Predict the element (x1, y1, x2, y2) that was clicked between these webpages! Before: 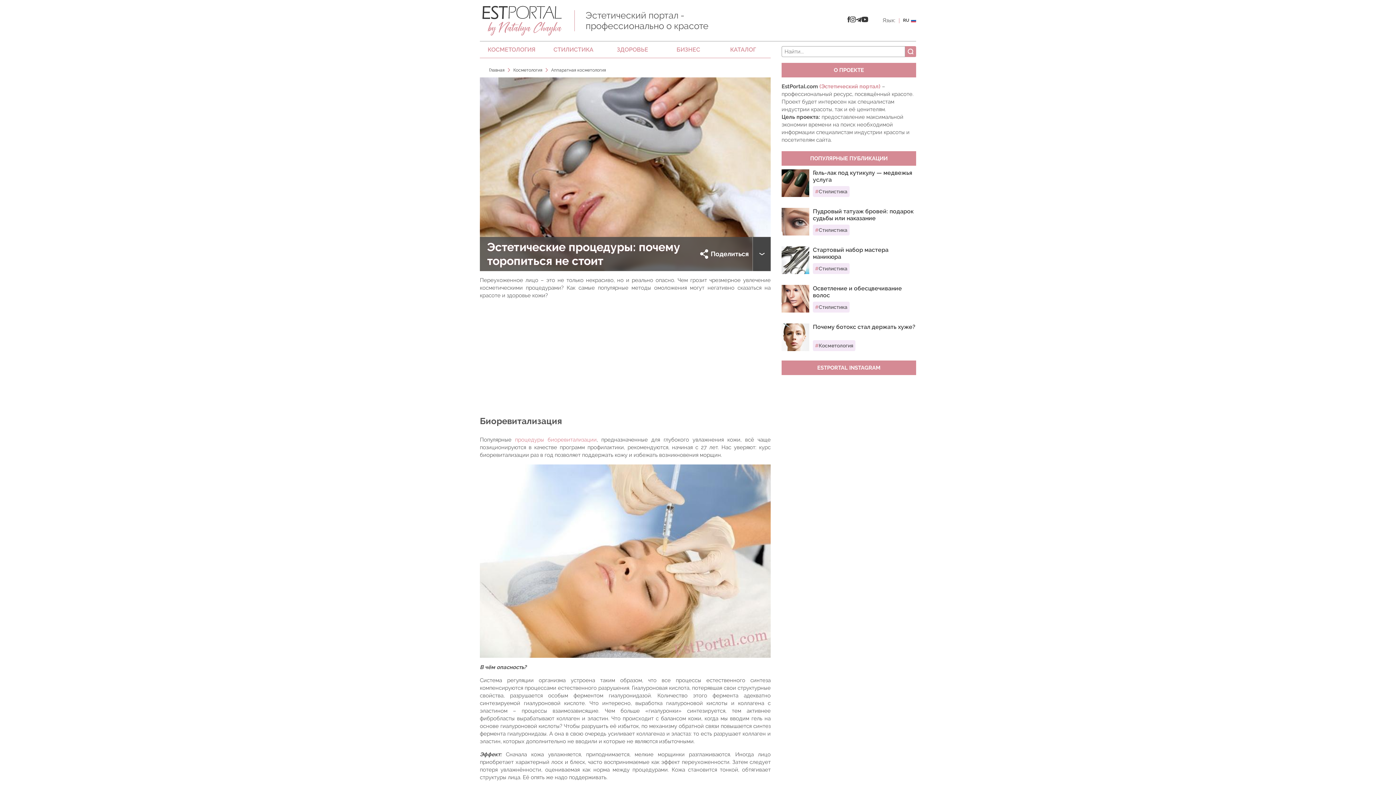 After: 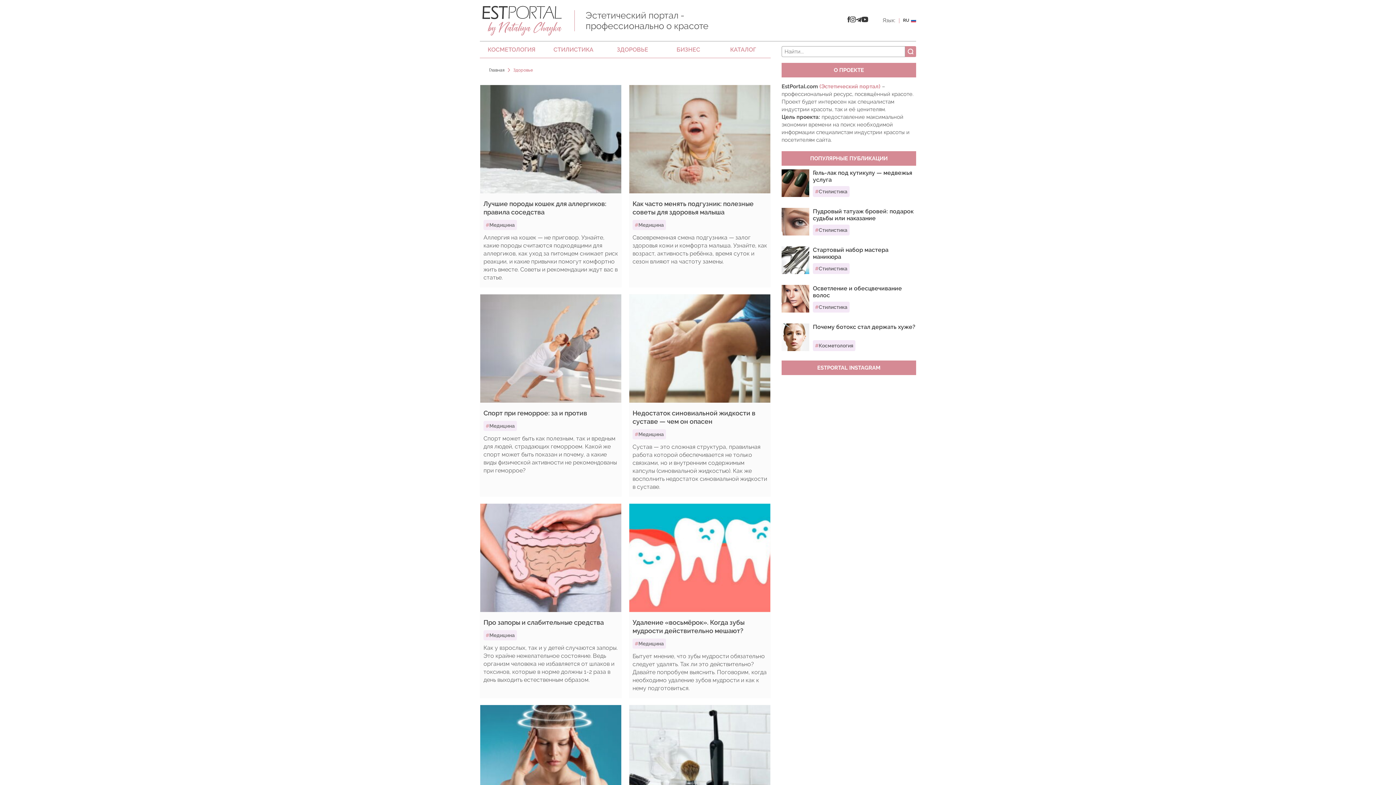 Action: label: ЗДОРОВЬЕ bbox: (604, 41, 661, 57)